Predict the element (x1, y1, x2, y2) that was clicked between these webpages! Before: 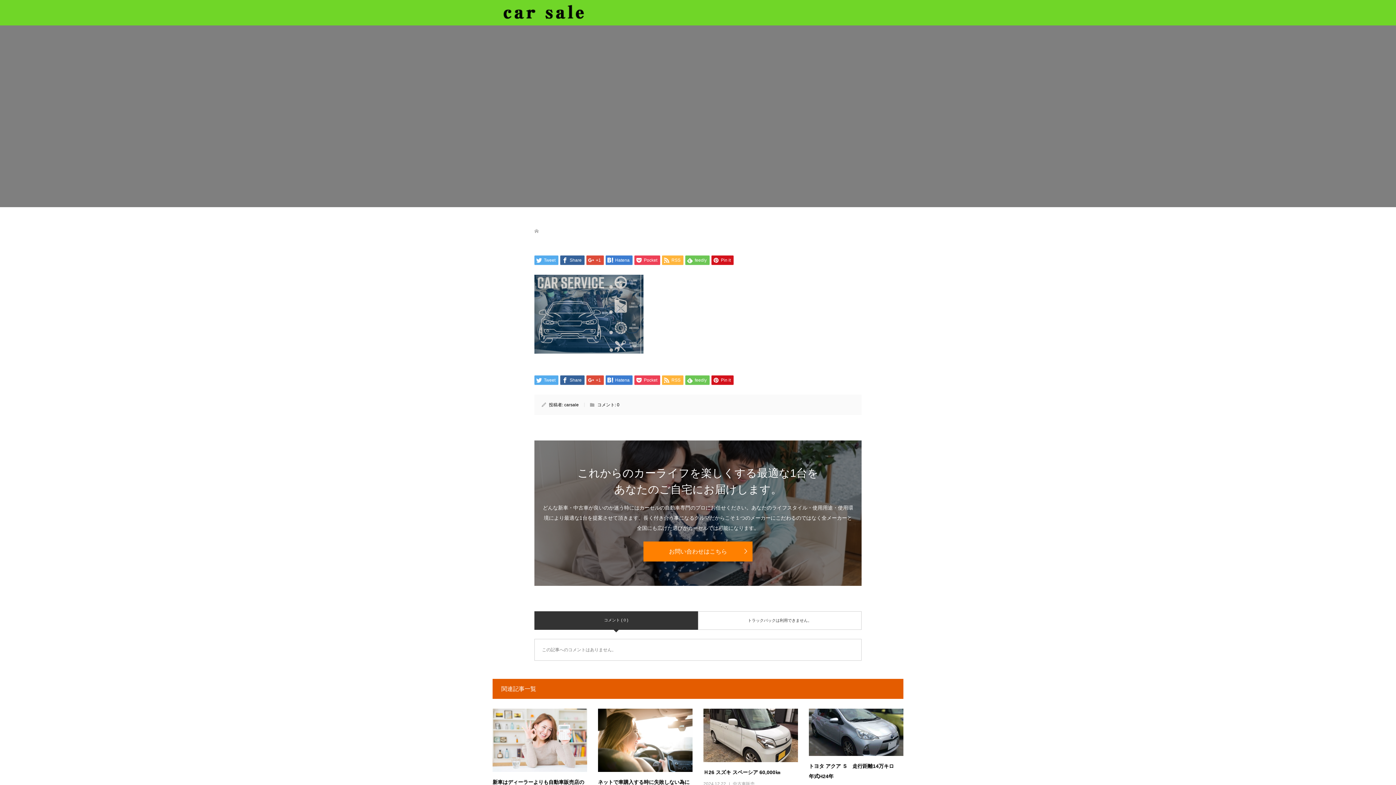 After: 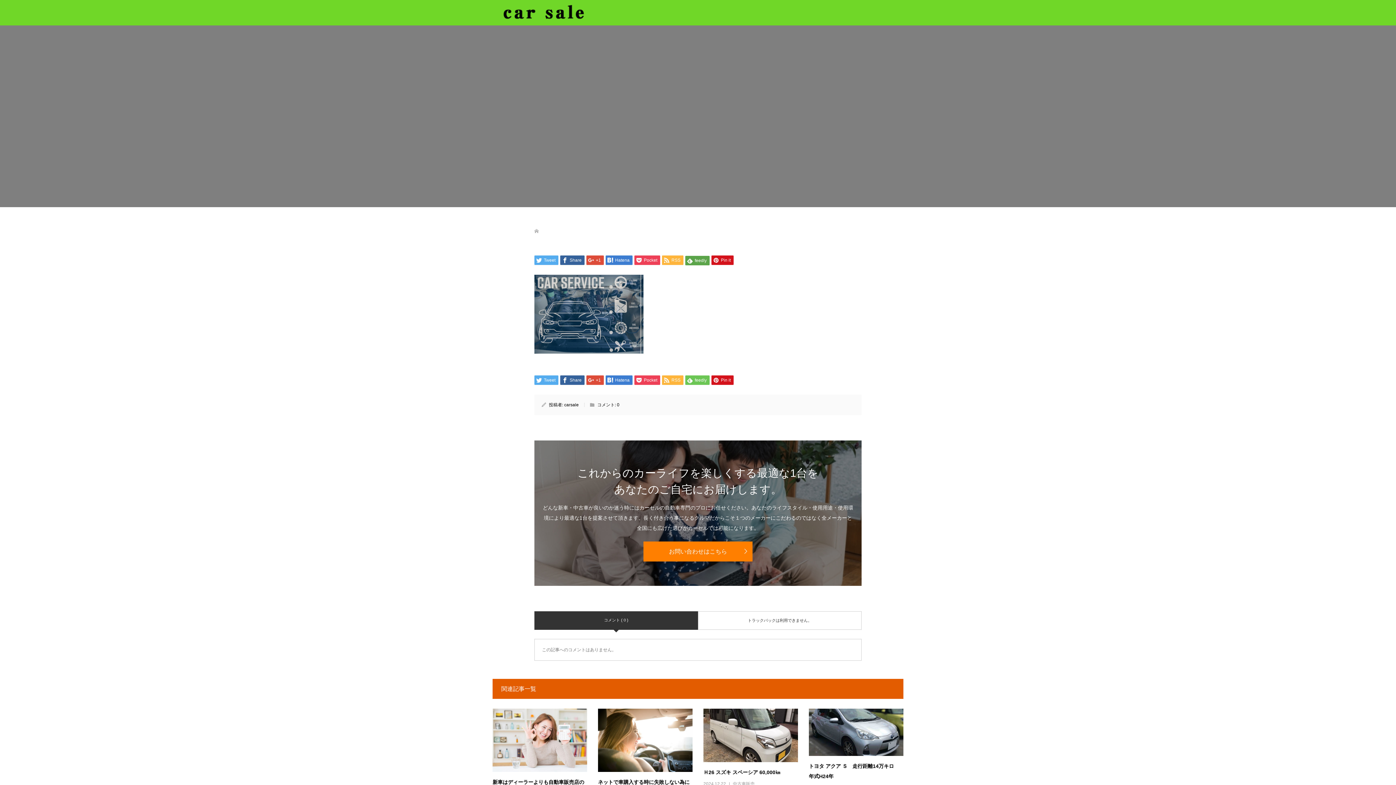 Action: label:  feedly bbox: (685, 255, 709, 264)